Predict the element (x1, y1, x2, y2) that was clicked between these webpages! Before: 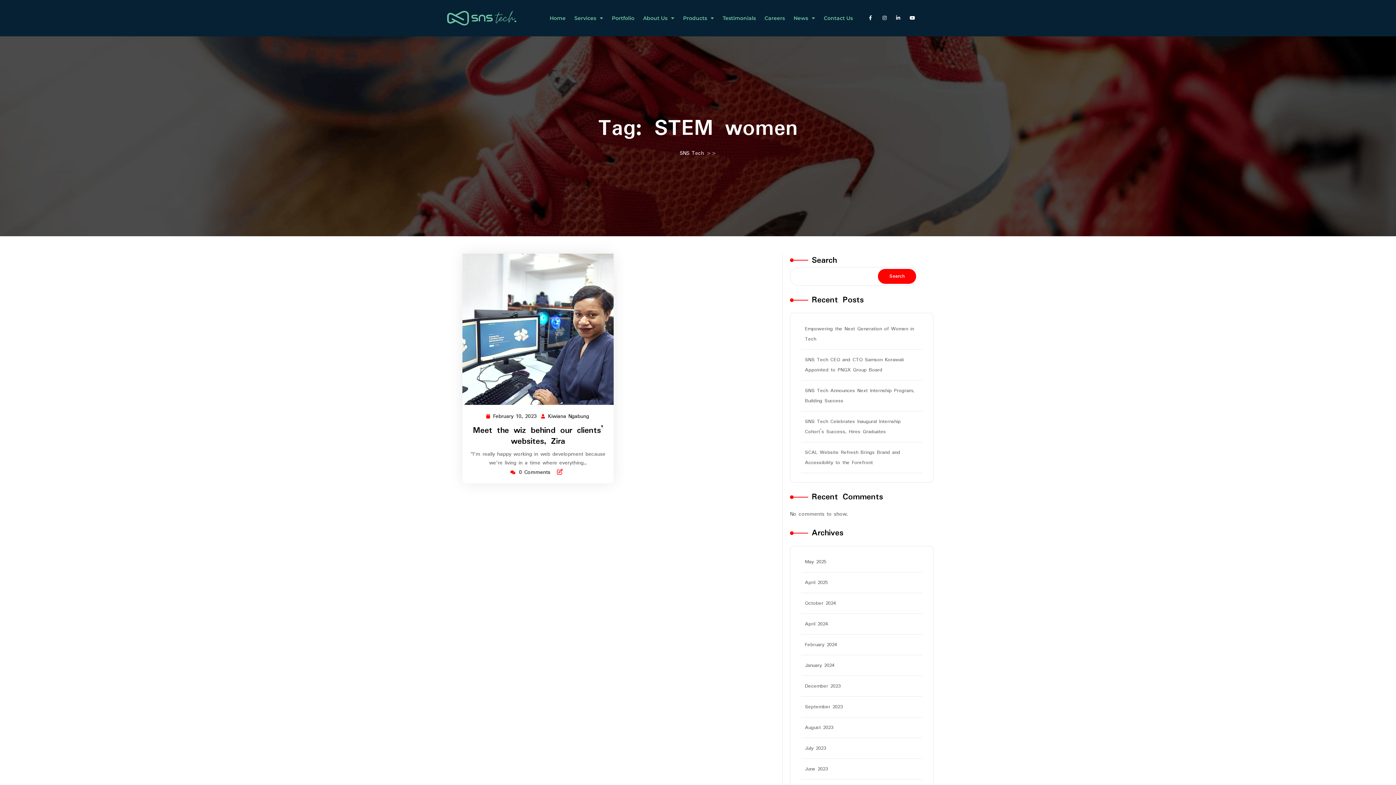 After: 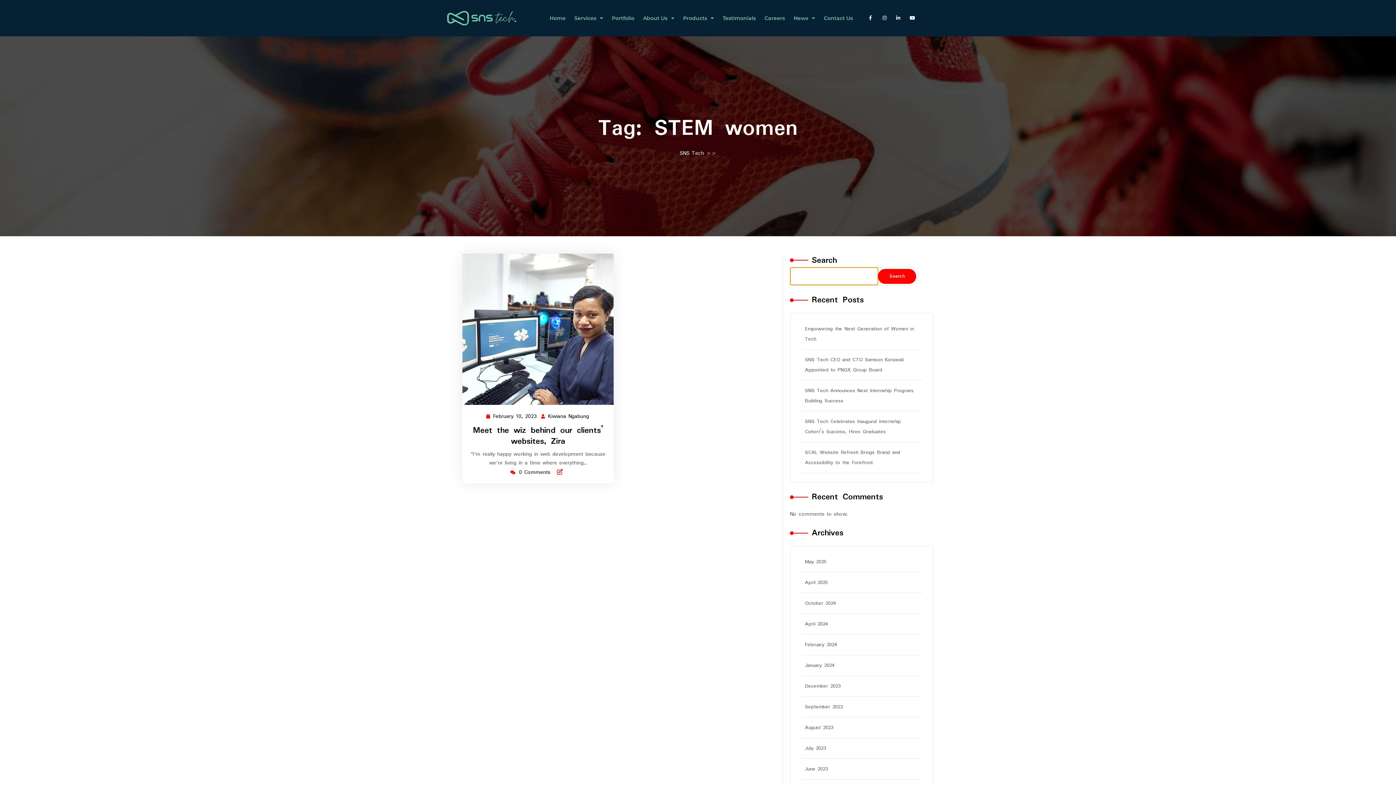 Action: bbox: (878, 268, 916, 283) label: Search